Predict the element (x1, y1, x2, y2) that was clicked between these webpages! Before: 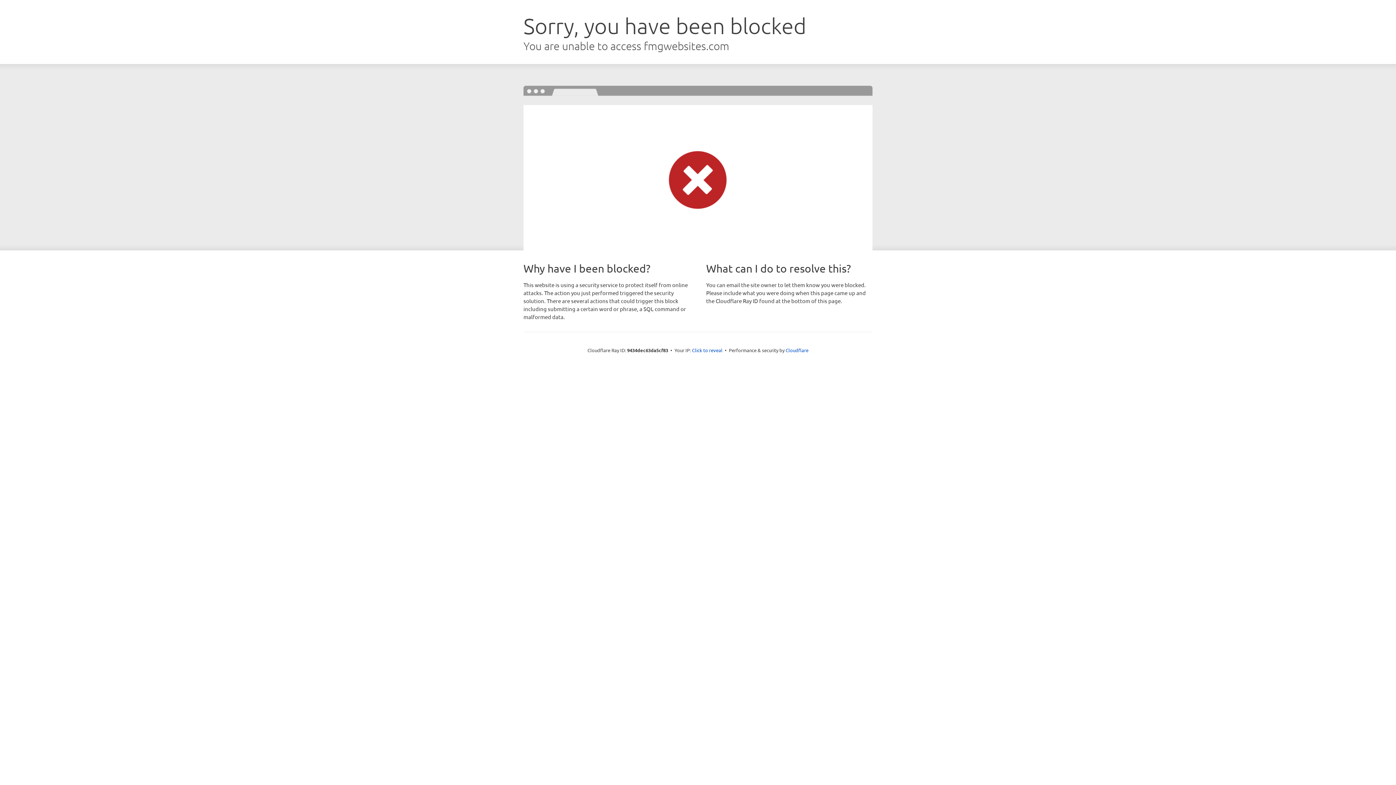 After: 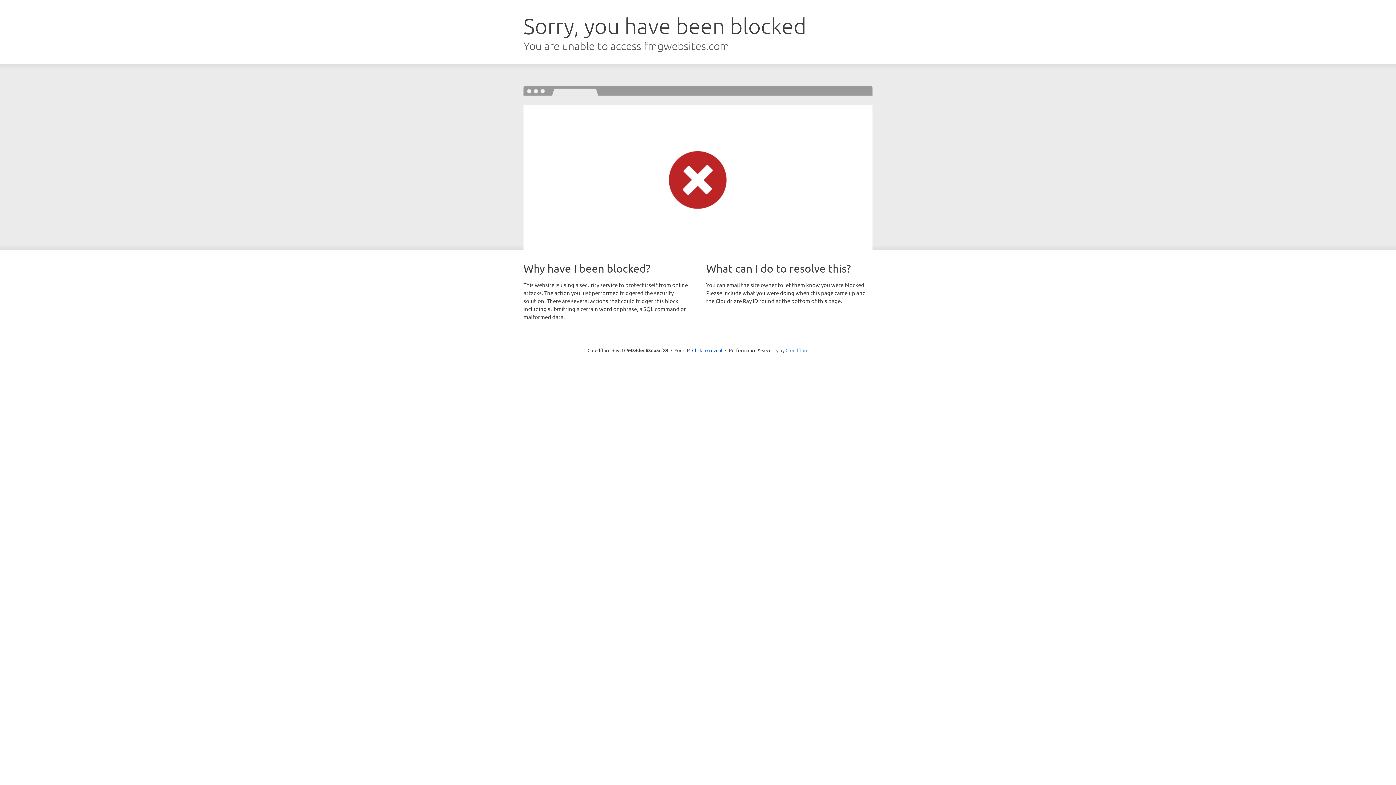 Action: bbox: (785, 347, 808, 353) label: Cloudflare